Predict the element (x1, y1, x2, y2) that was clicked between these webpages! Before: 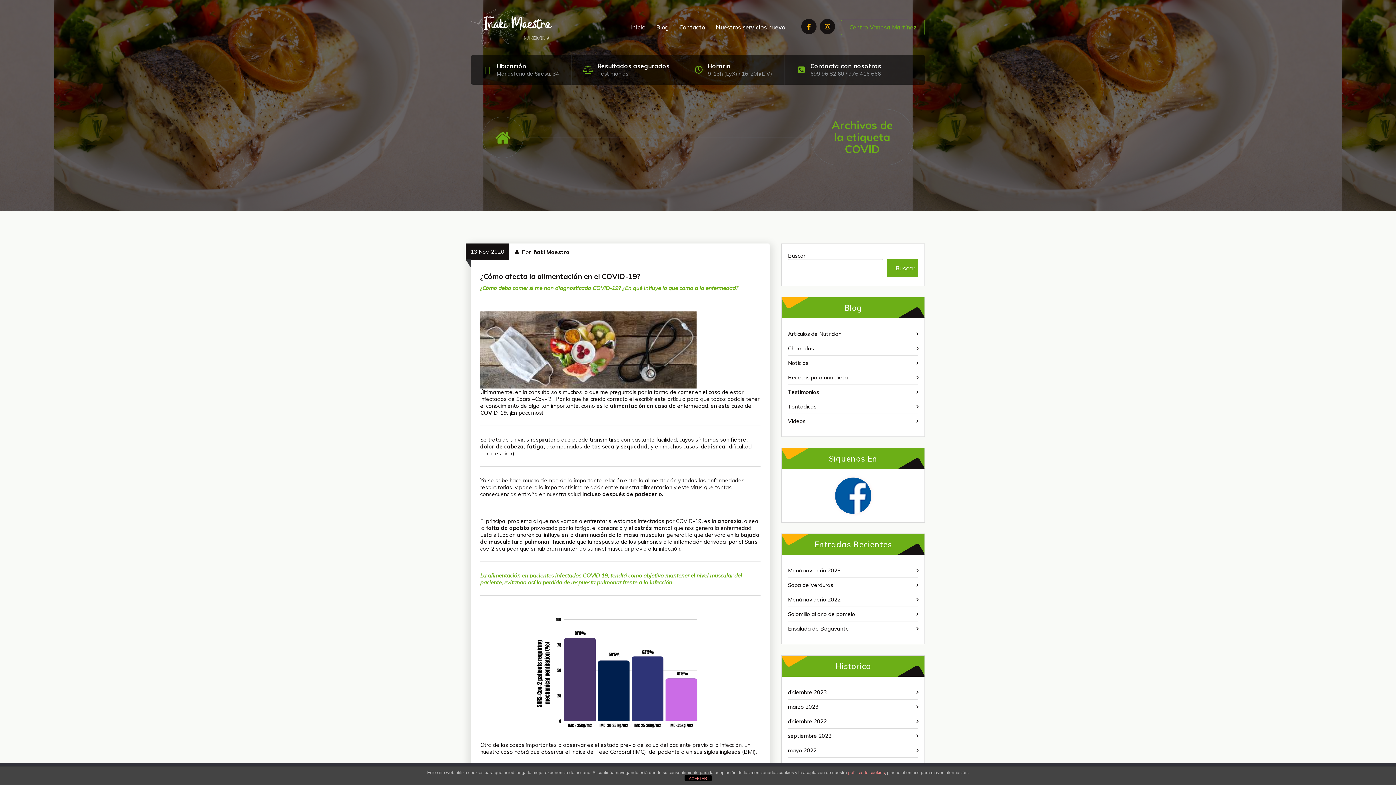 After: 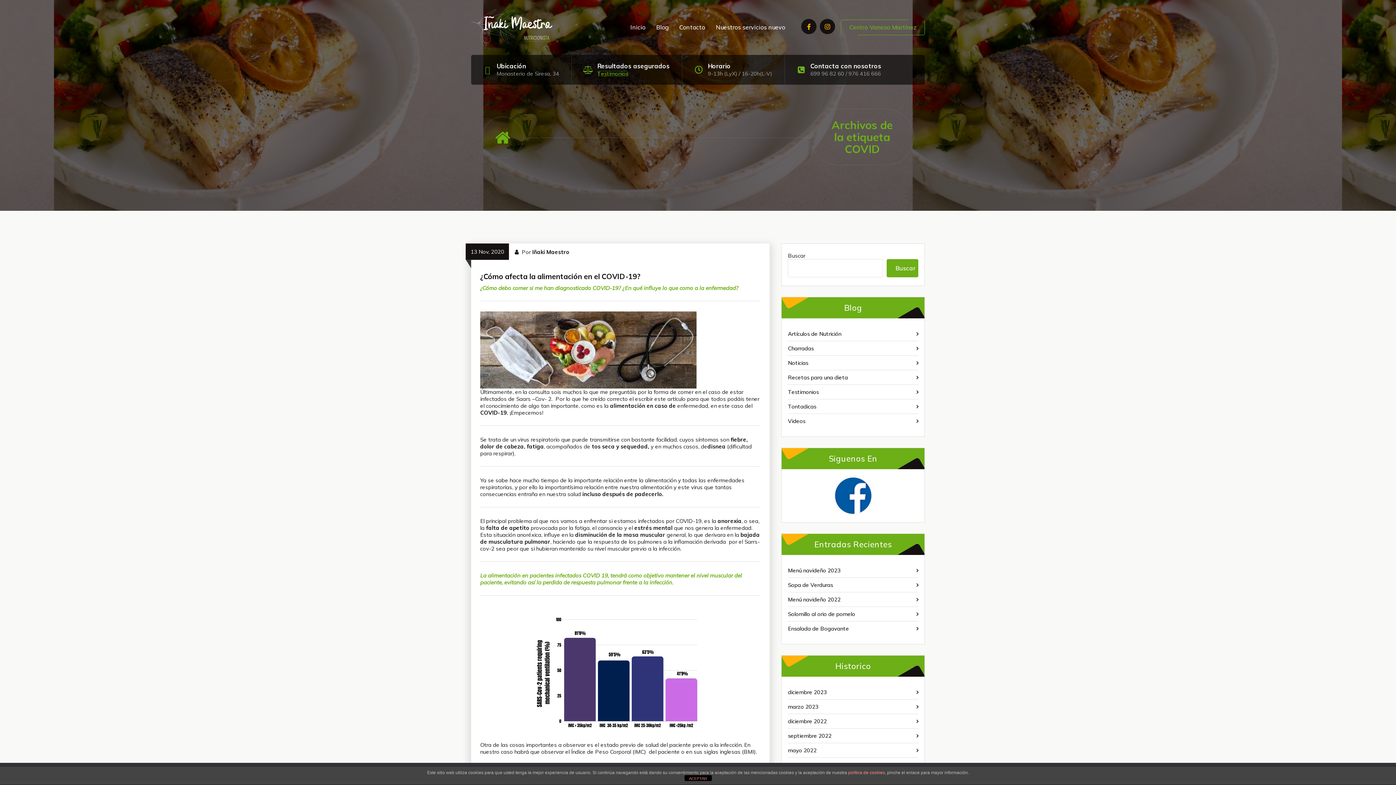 Action: label: Testimonios bbox: (597, 70, 628, 77)